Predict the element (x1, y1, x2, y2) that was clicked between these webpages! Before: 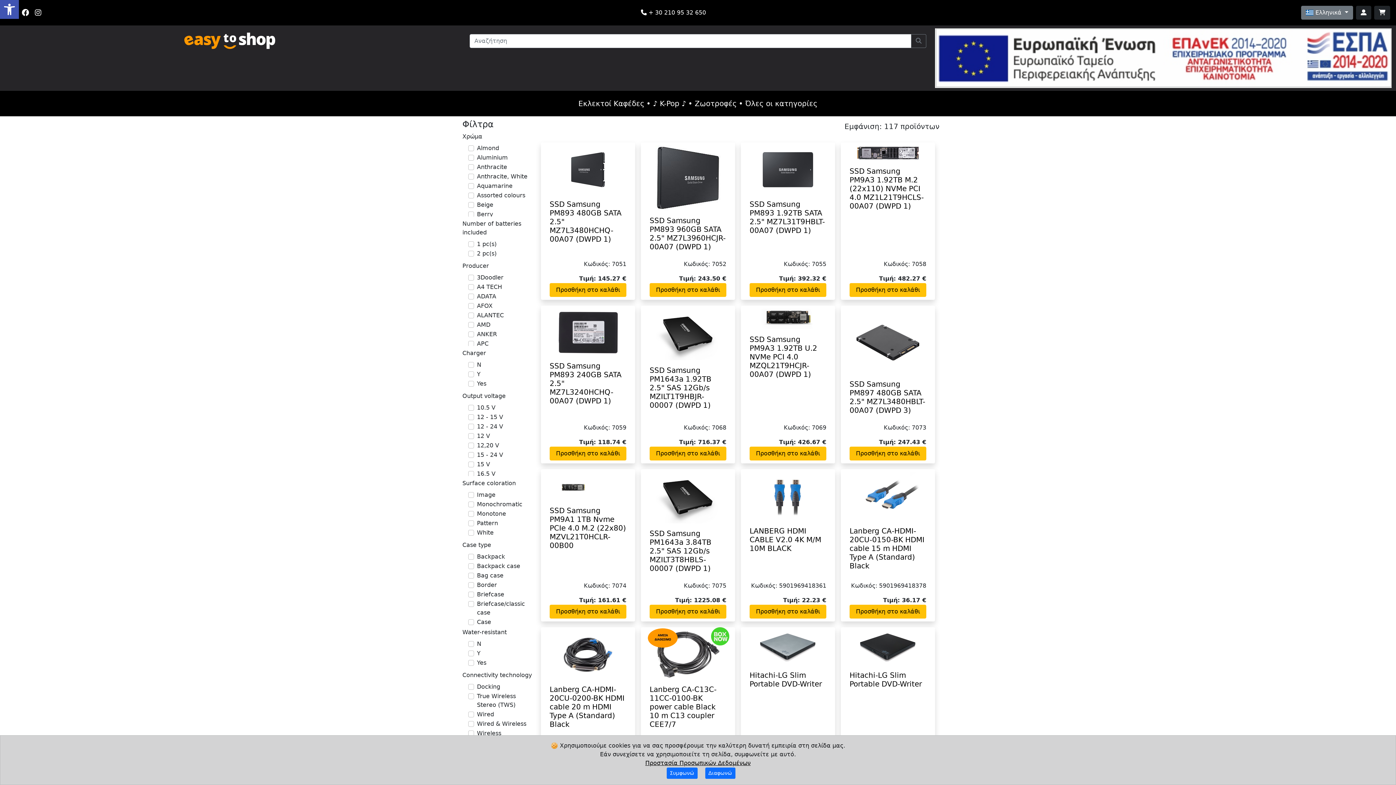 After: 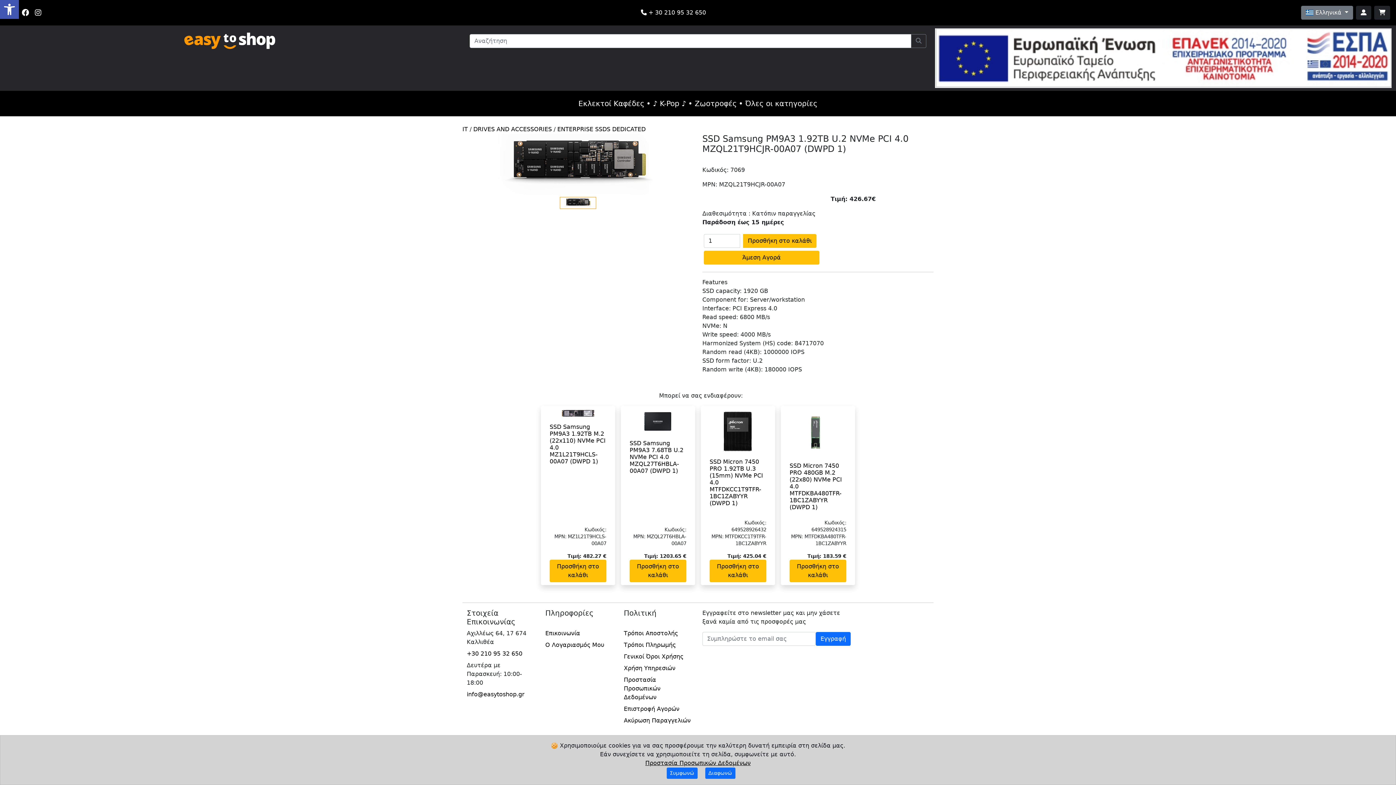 Action: bbox: (755, 315, 820, 322)